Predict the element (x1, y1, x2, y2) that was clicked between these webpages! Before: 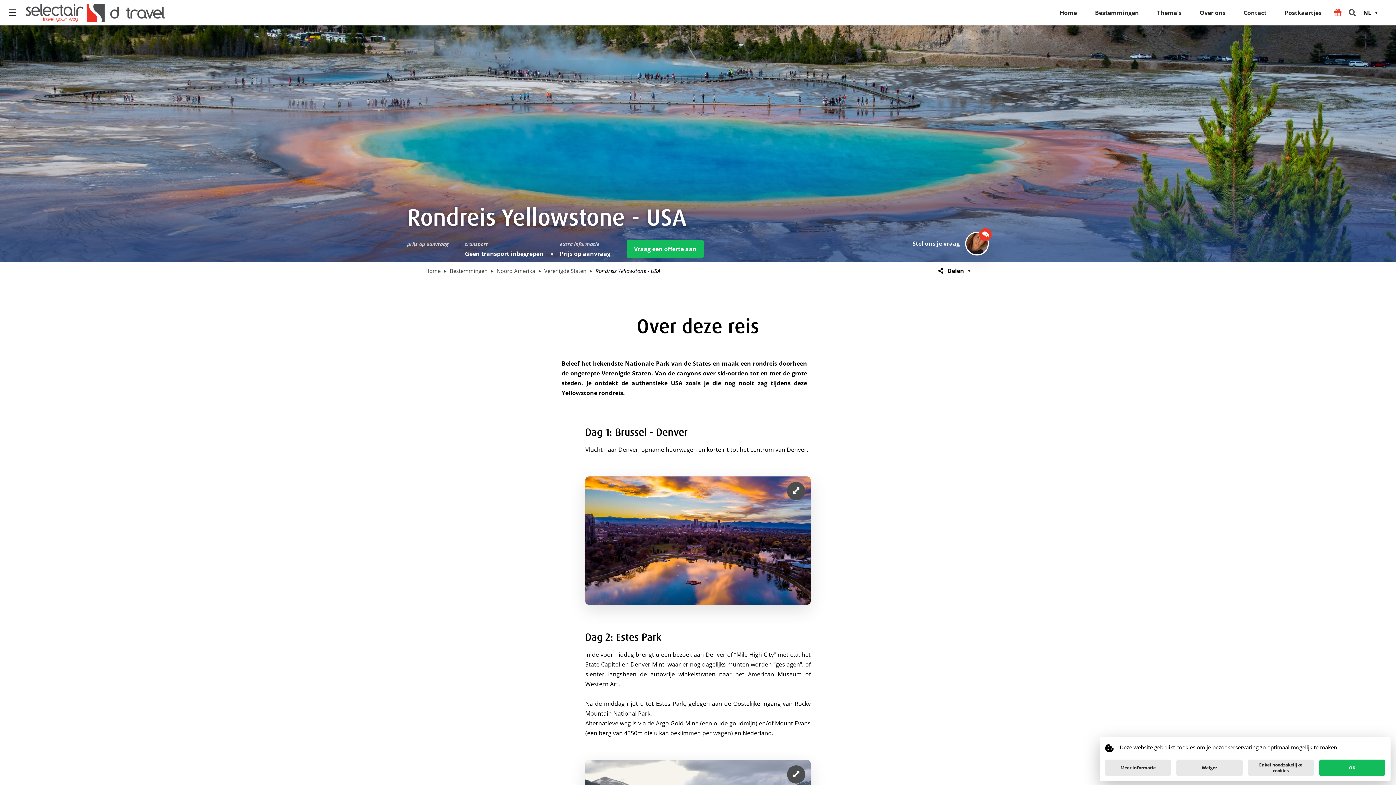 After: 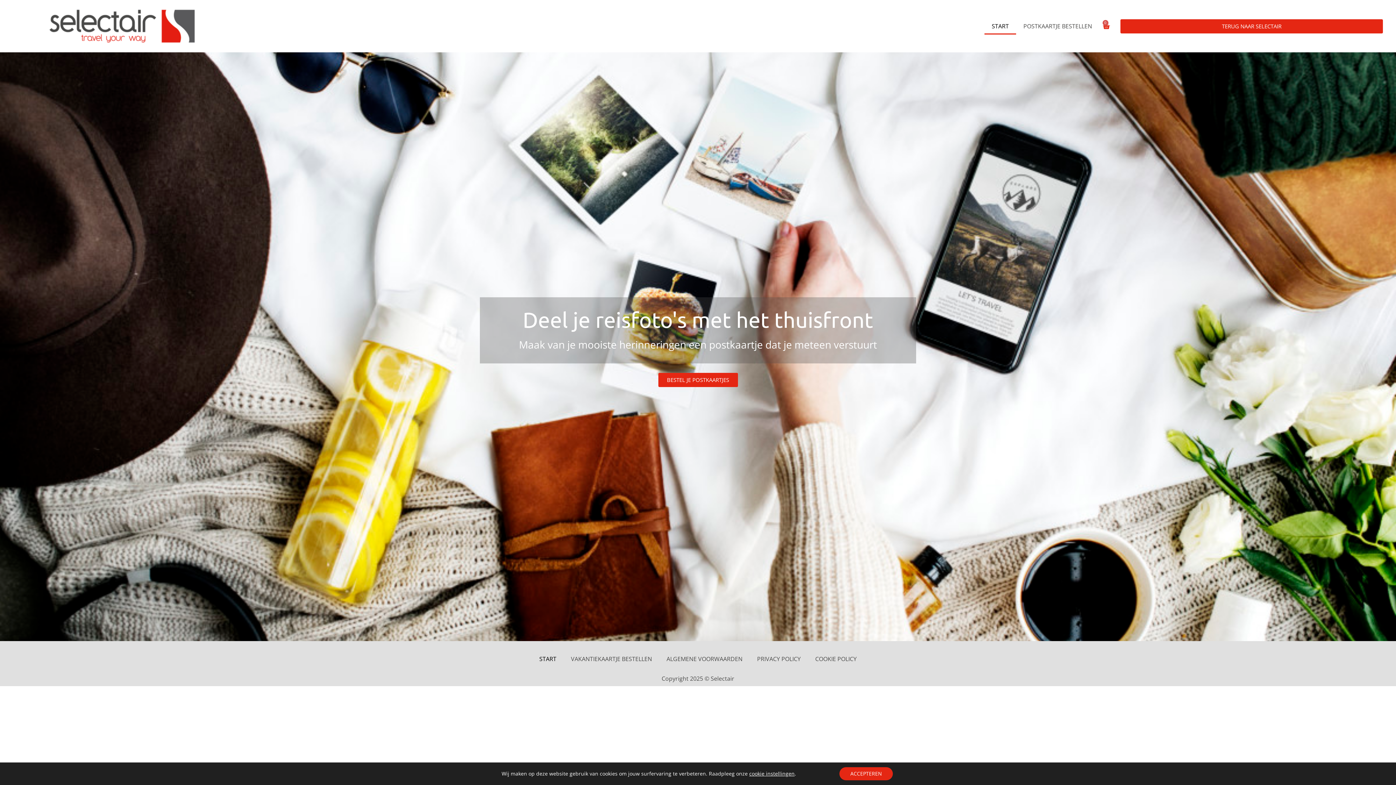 Action: bbox: (1285, 0, 1321, 25) label: Postkaartjes